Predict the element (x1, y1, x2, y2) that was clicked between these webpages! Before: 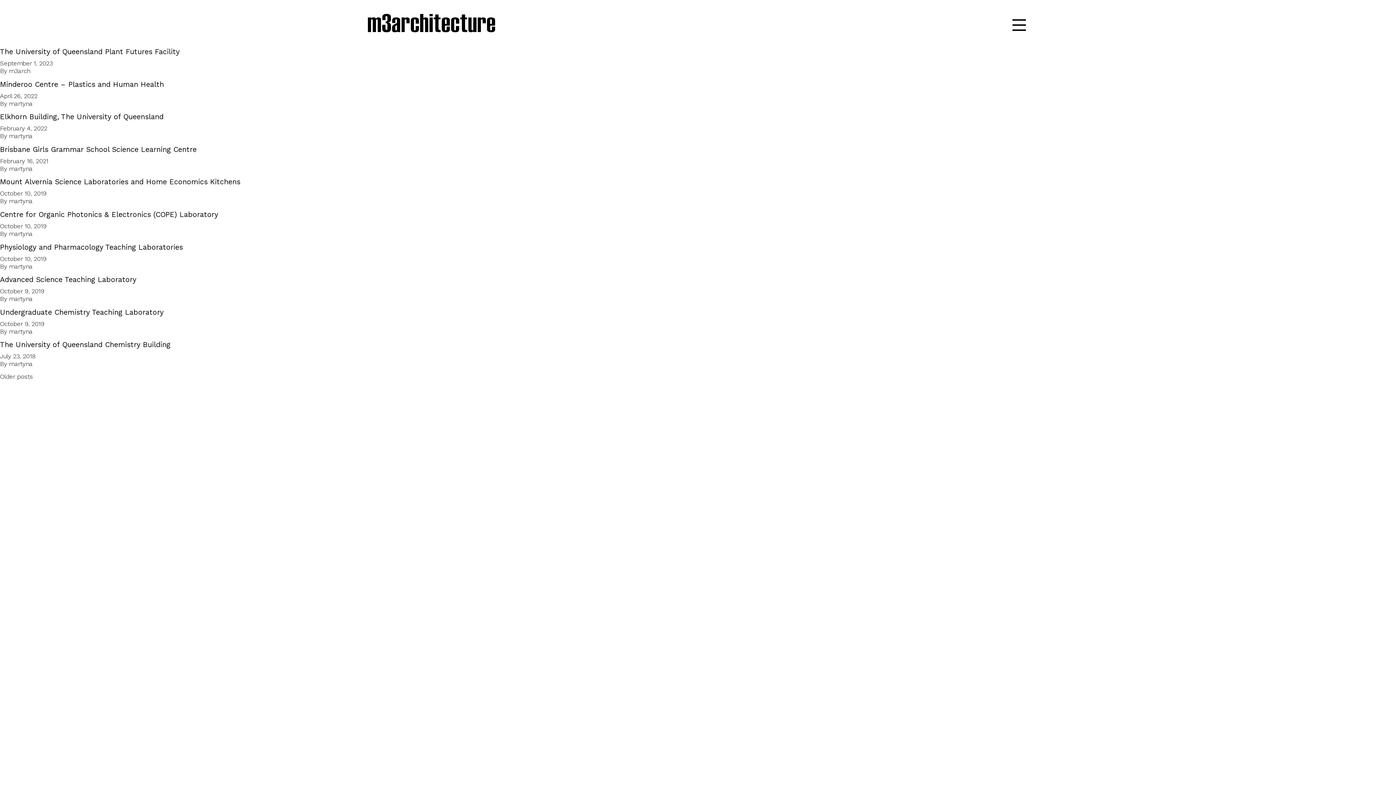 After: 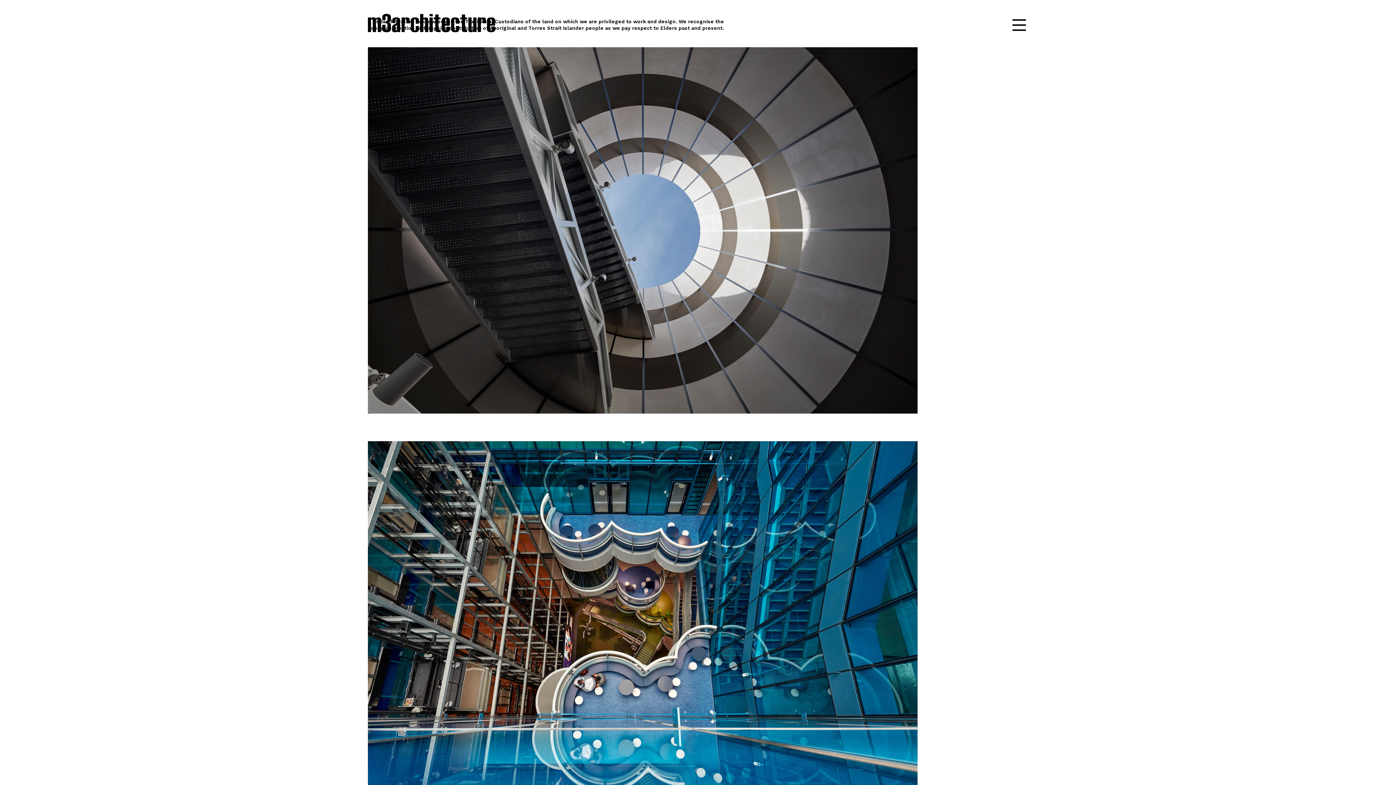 Action: bbox: (9, 295, 32, 302) label: martyna